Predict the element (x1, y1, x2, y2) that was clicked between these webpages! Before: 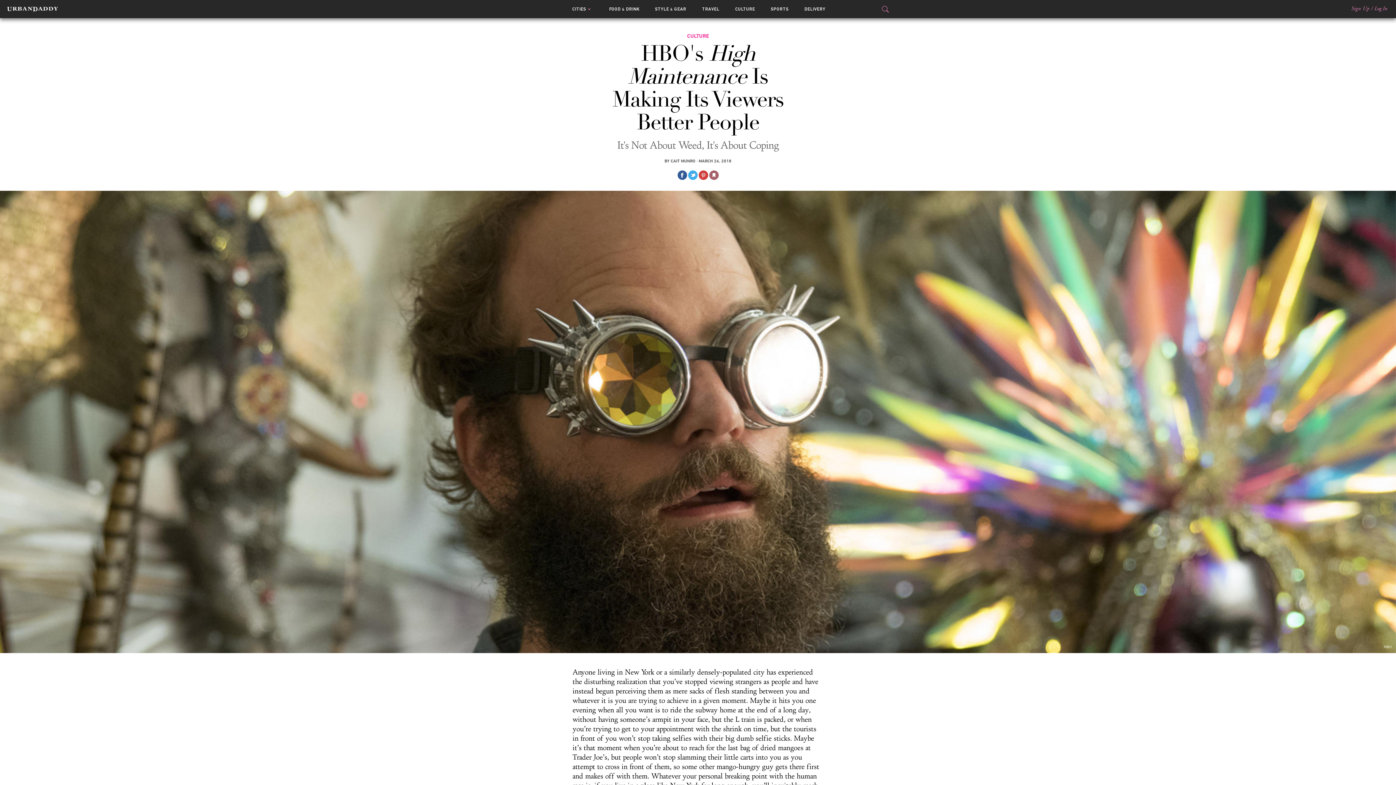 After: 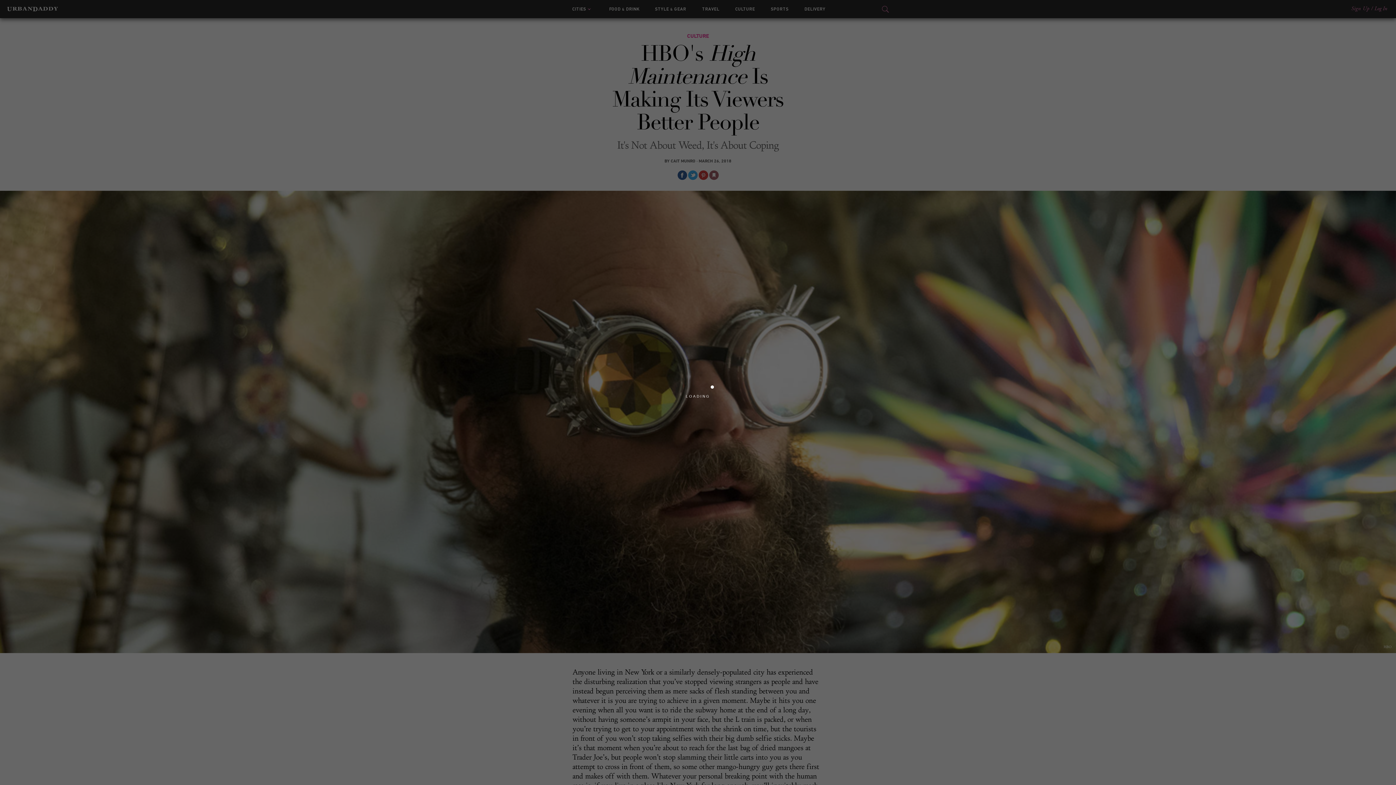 Action: bbox: (1351, 5, 1369, 12) label: Sign Up